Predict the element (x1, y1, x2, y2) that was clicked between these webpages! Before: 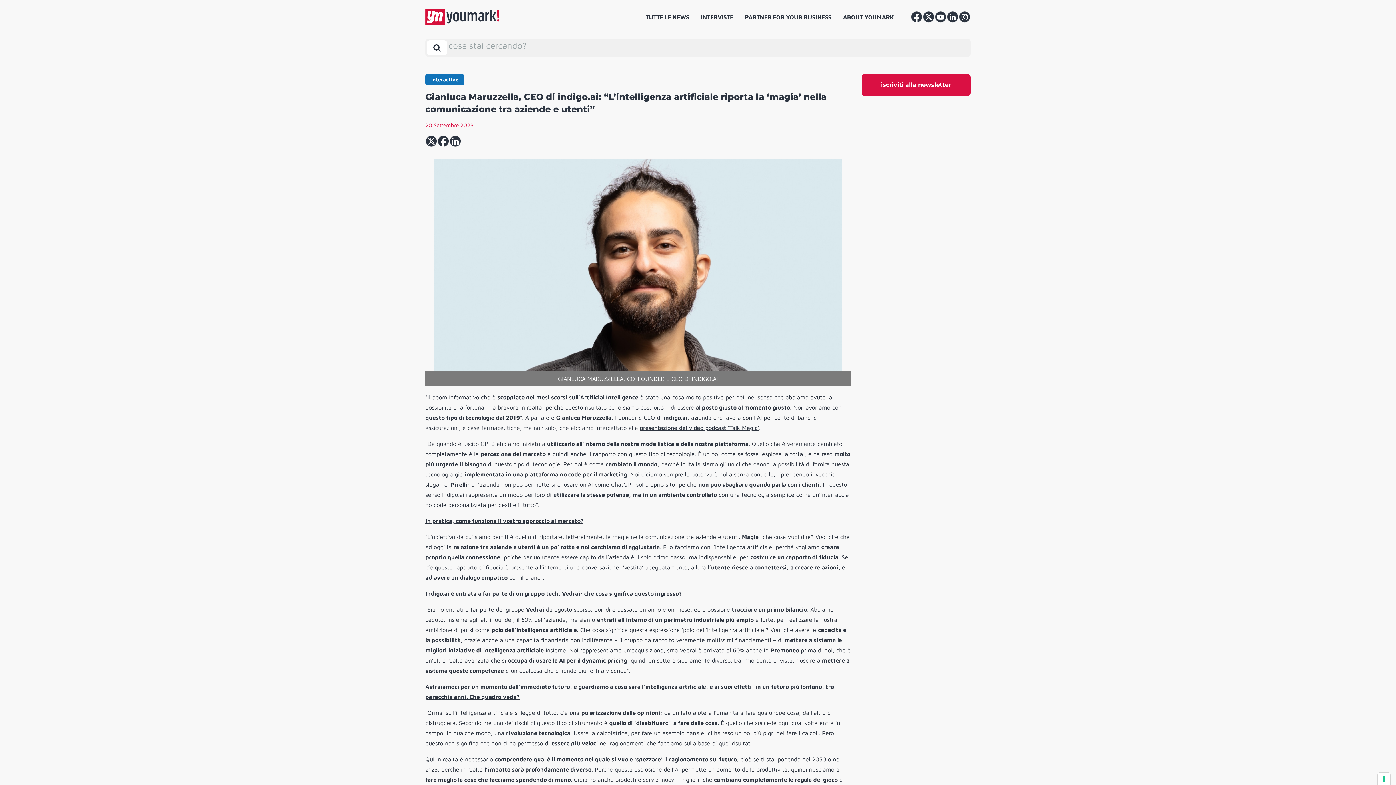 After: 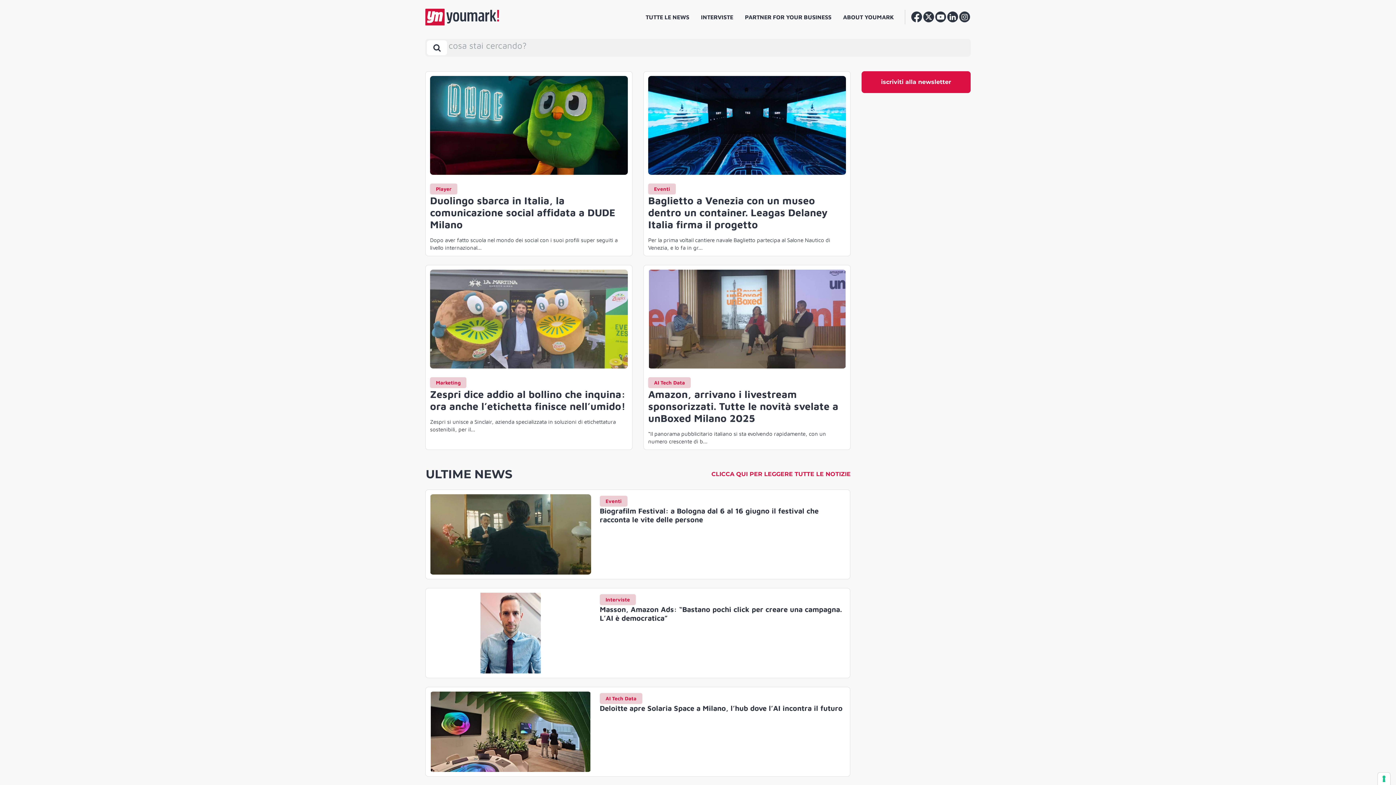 Action: bbox: (425, 8, 499, 25)